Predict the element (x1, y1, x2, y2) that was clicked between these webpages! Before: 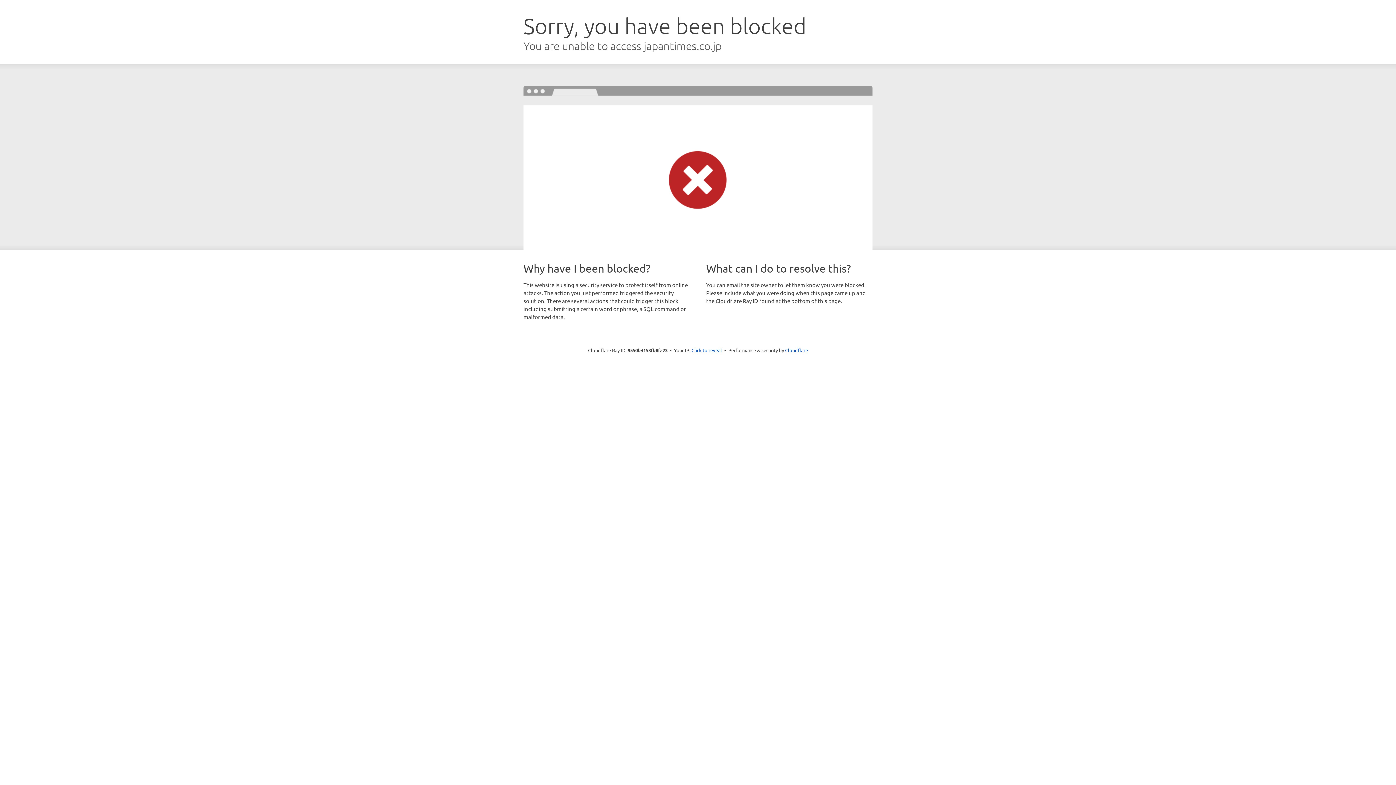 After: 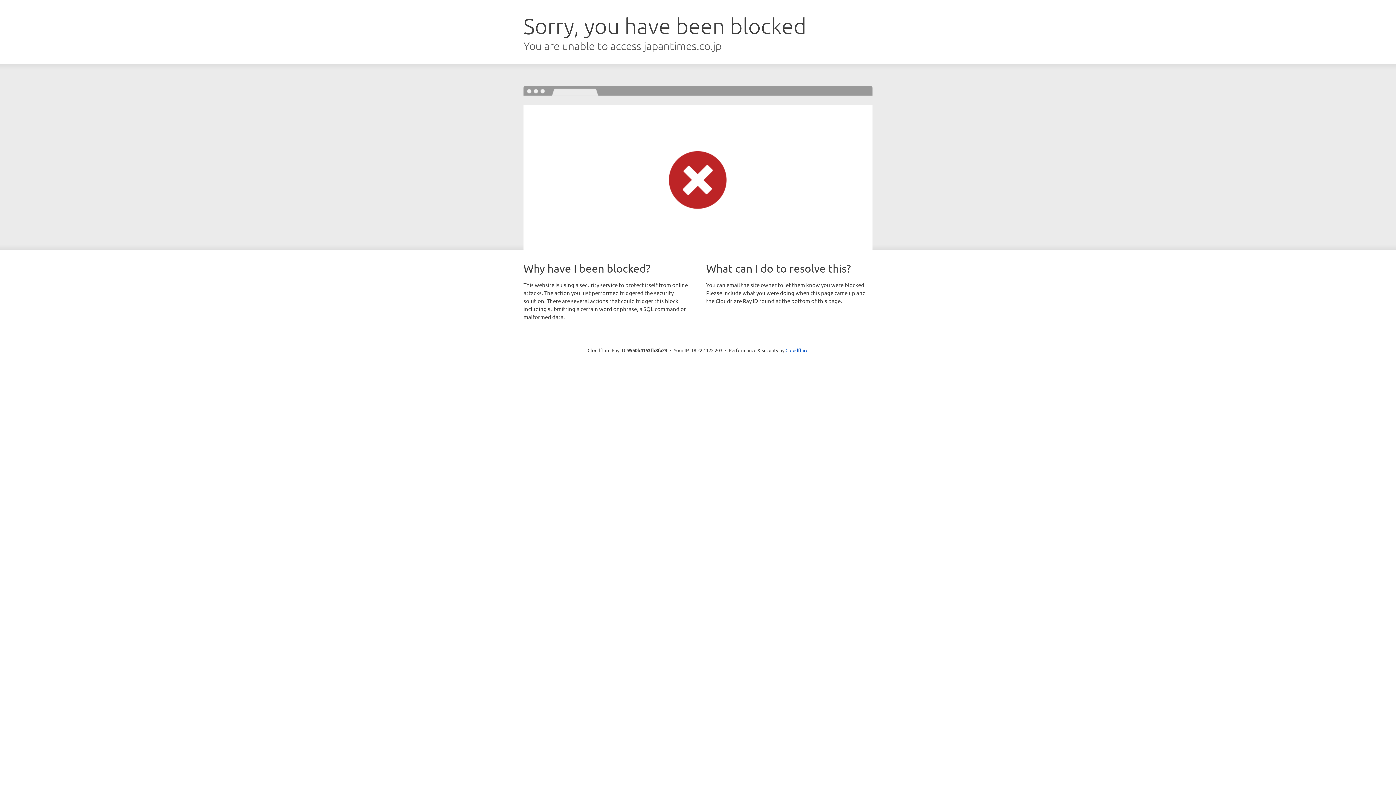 Action: bbox: (691, 346, 722, 353) label: Click to reveal